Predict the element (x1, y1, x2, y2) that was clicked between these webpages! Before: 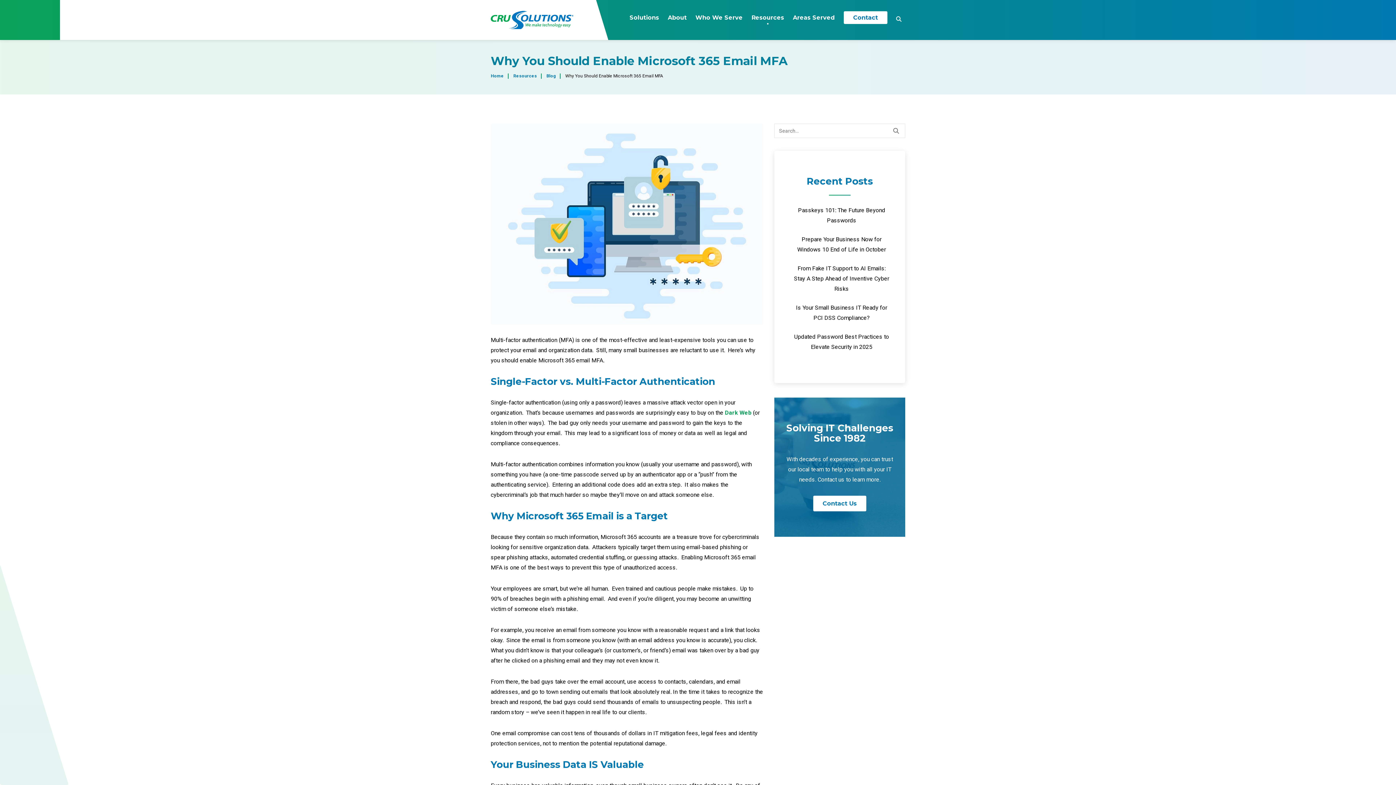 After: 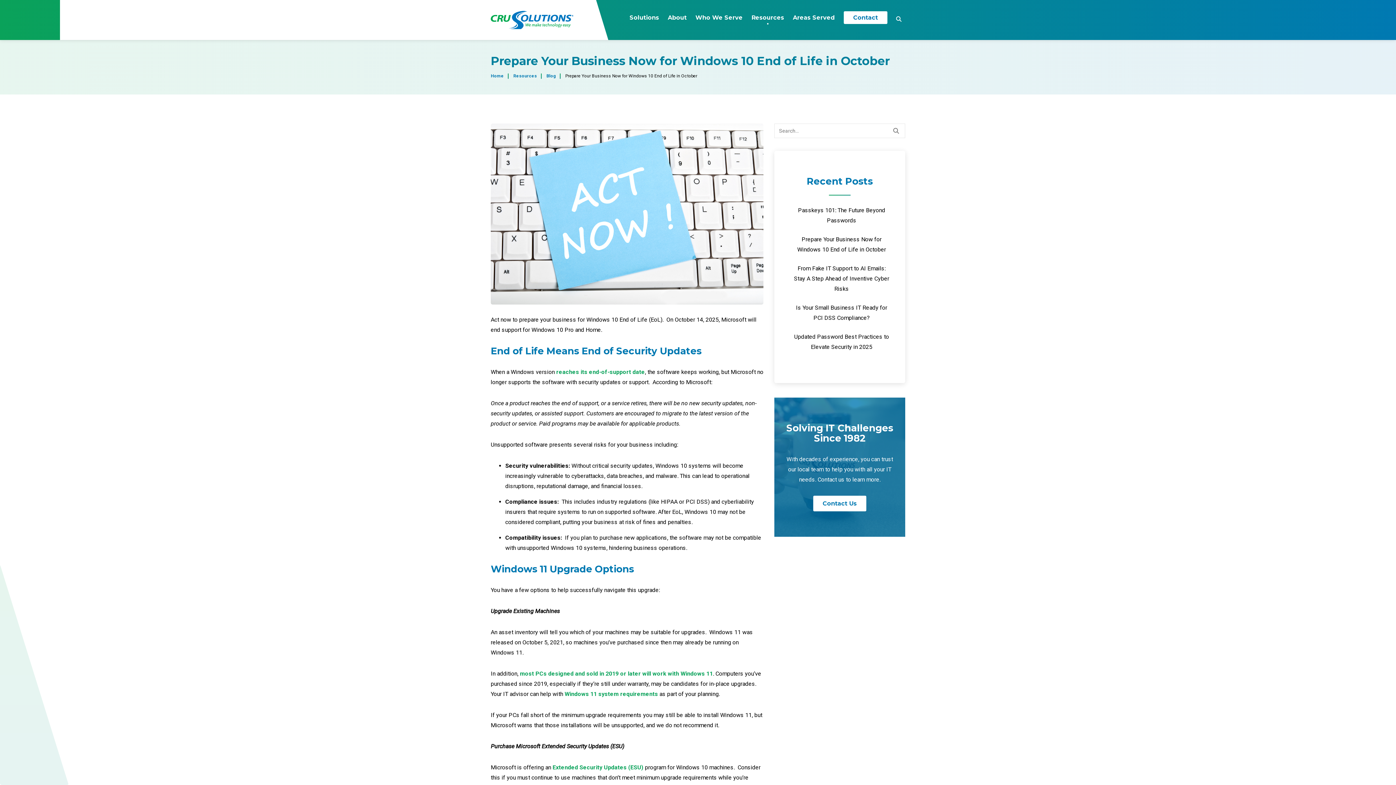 Action: label: Prepare Your Business Now for Windows 10 End of Life in October bbox: (789, 232, 893, 256)